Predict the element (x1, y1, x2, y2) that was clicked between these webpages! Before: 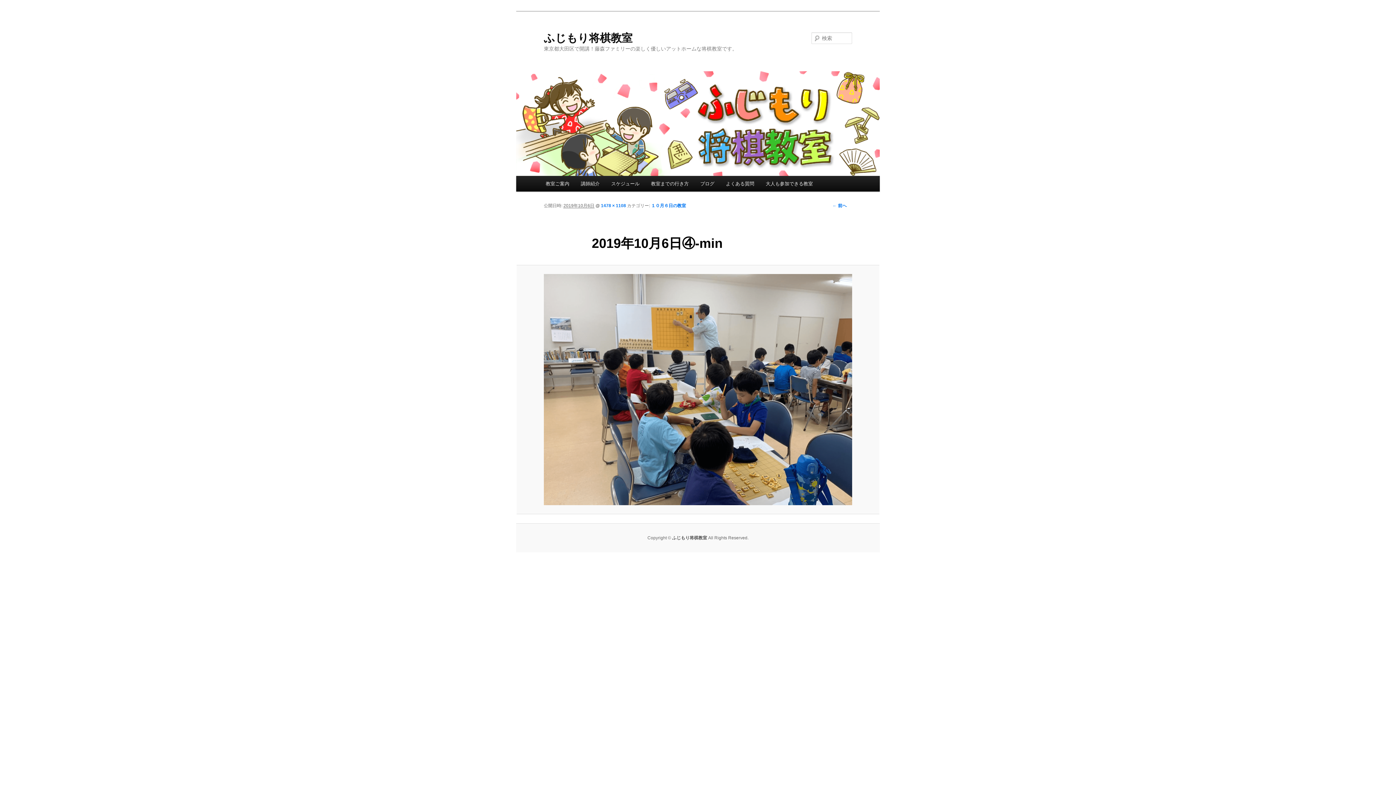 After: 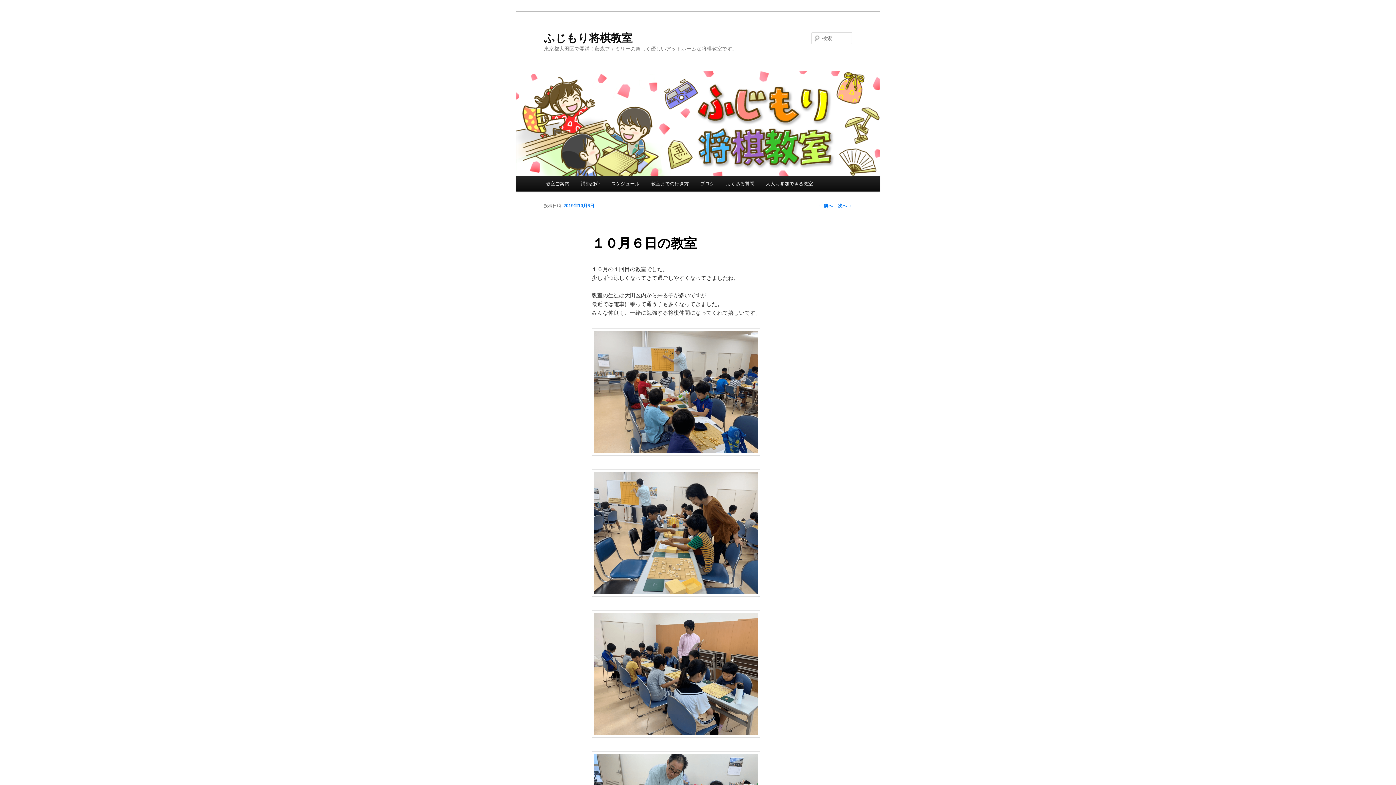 Action: label: １０月６日の教室 bbox: (651, 203, 686, 208)